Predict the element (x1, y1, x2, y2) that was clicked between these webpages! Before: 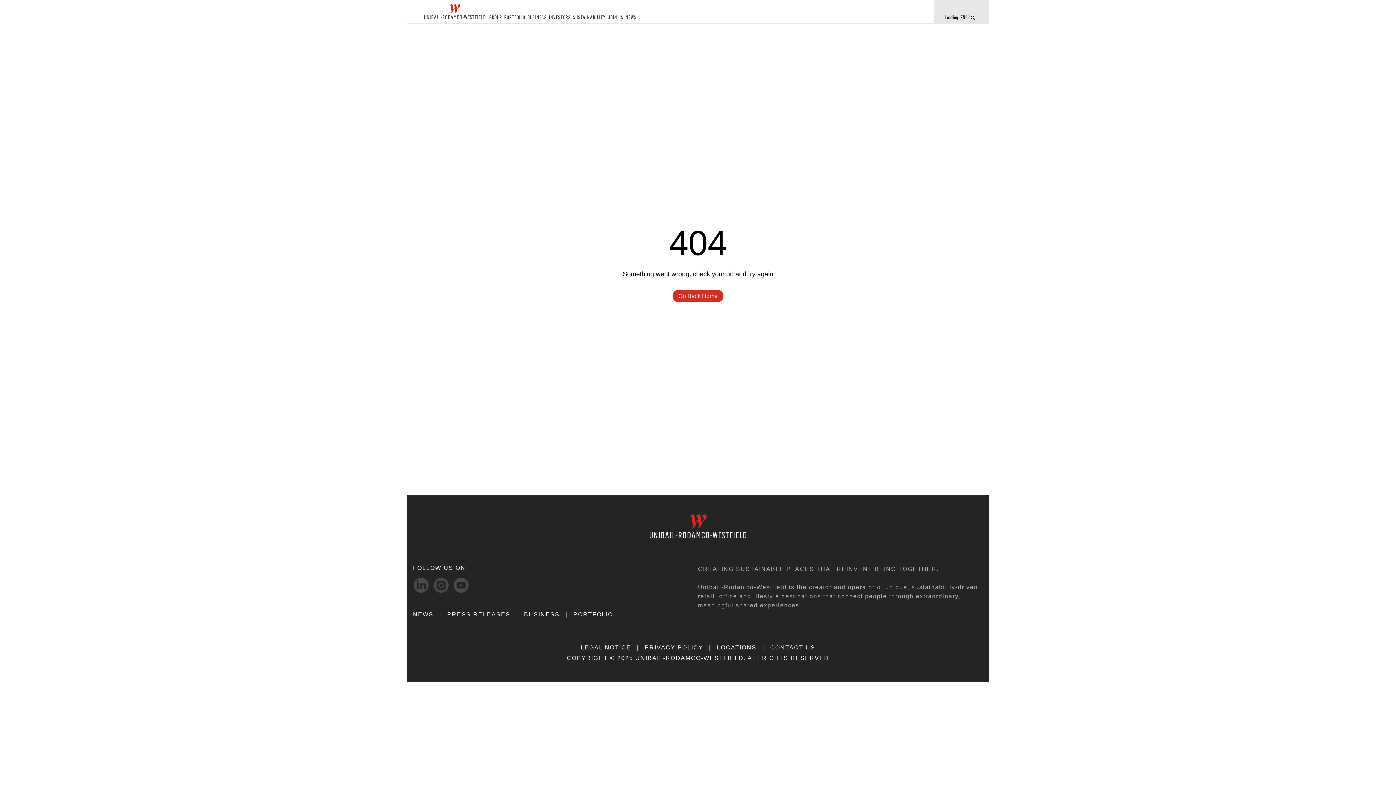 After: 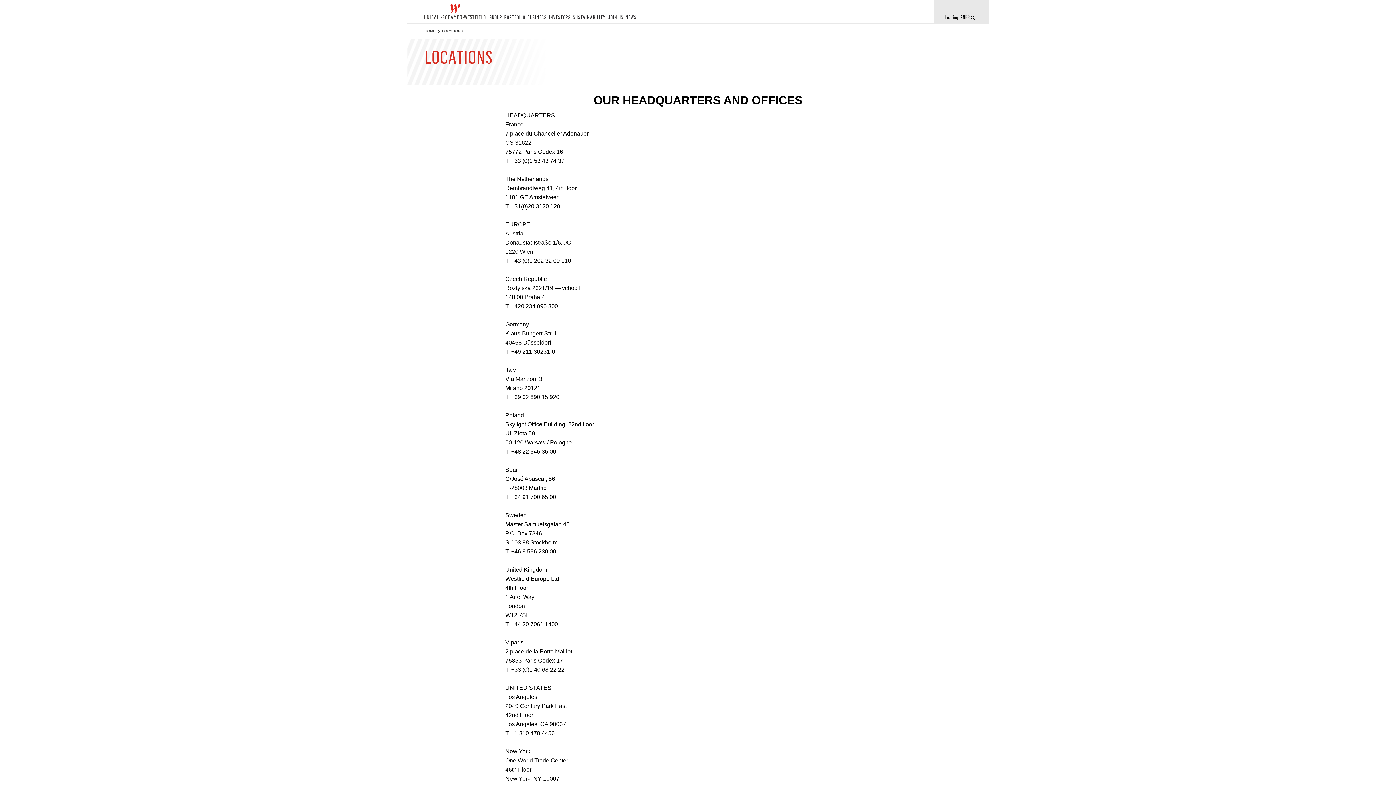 Action: label: LOCATIONS bbox: (717, 644, 770, 651)